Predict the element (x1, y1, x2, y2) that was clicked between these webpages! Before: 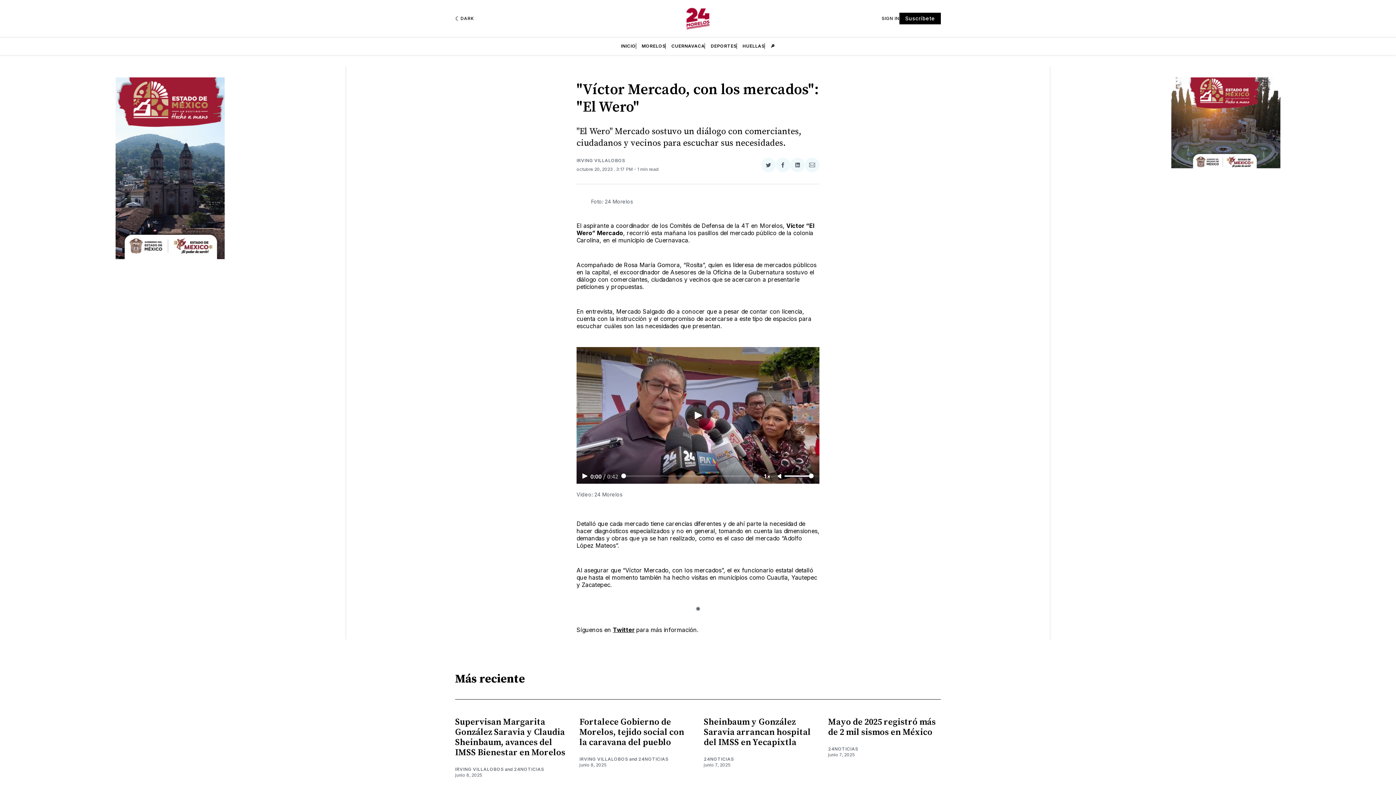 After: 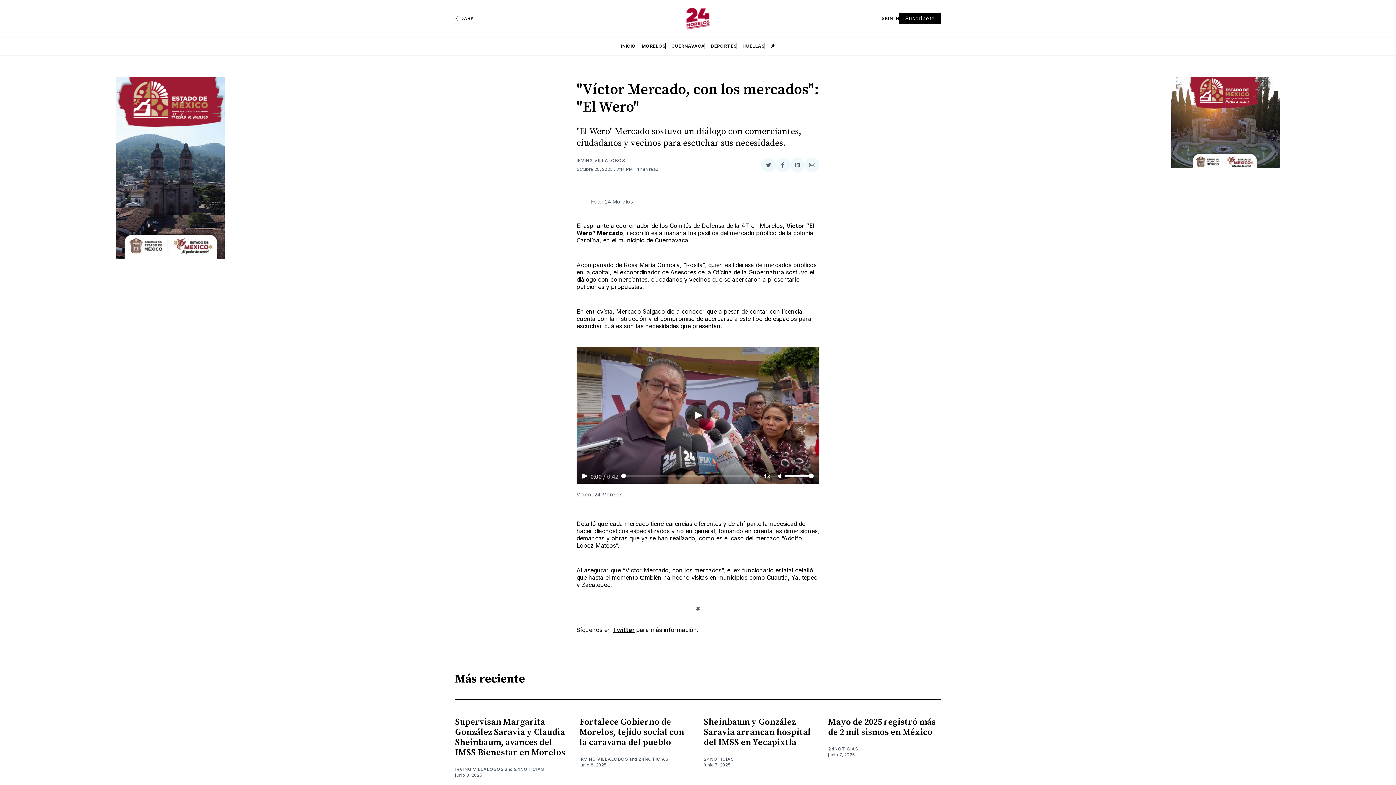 Action: bbox: (775, 157, 790, 172) label: Compartir en Facebook